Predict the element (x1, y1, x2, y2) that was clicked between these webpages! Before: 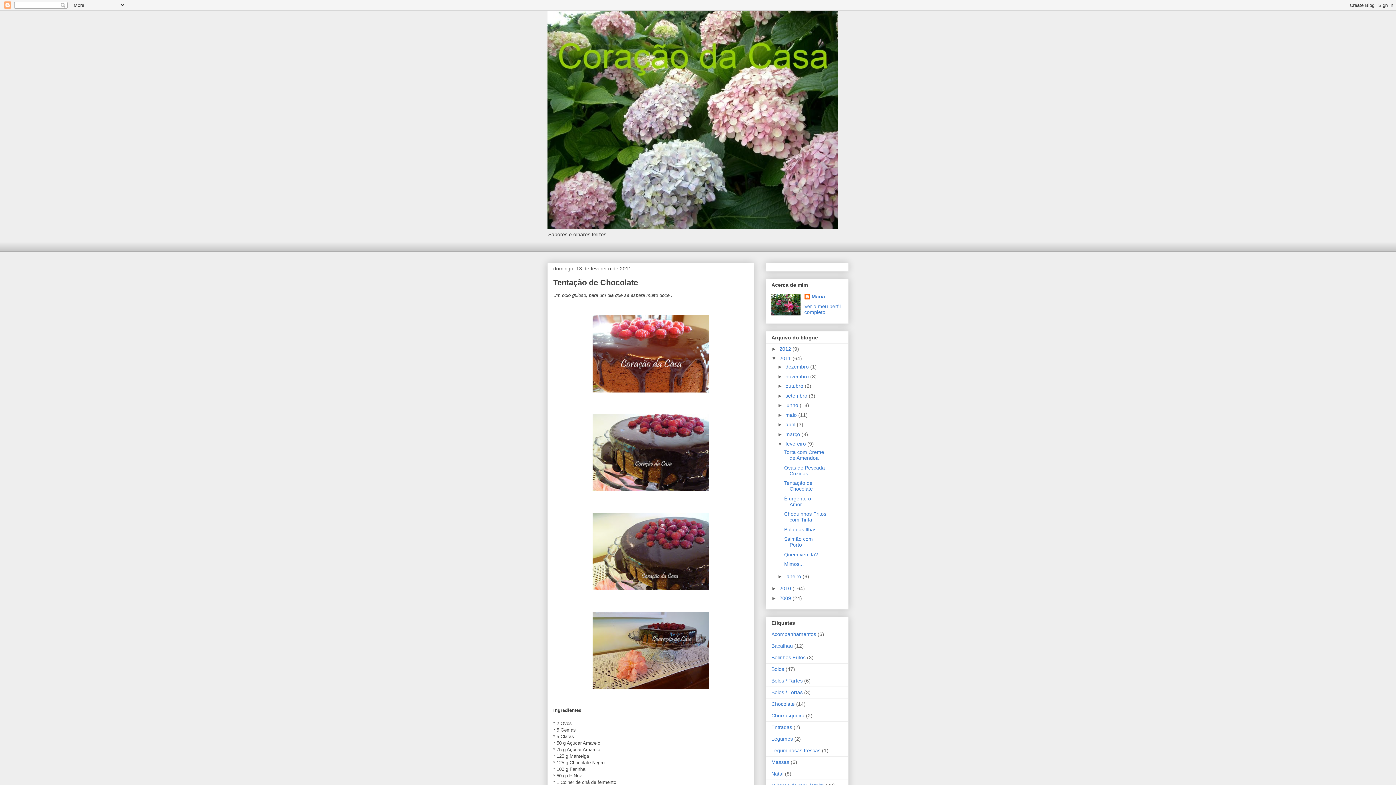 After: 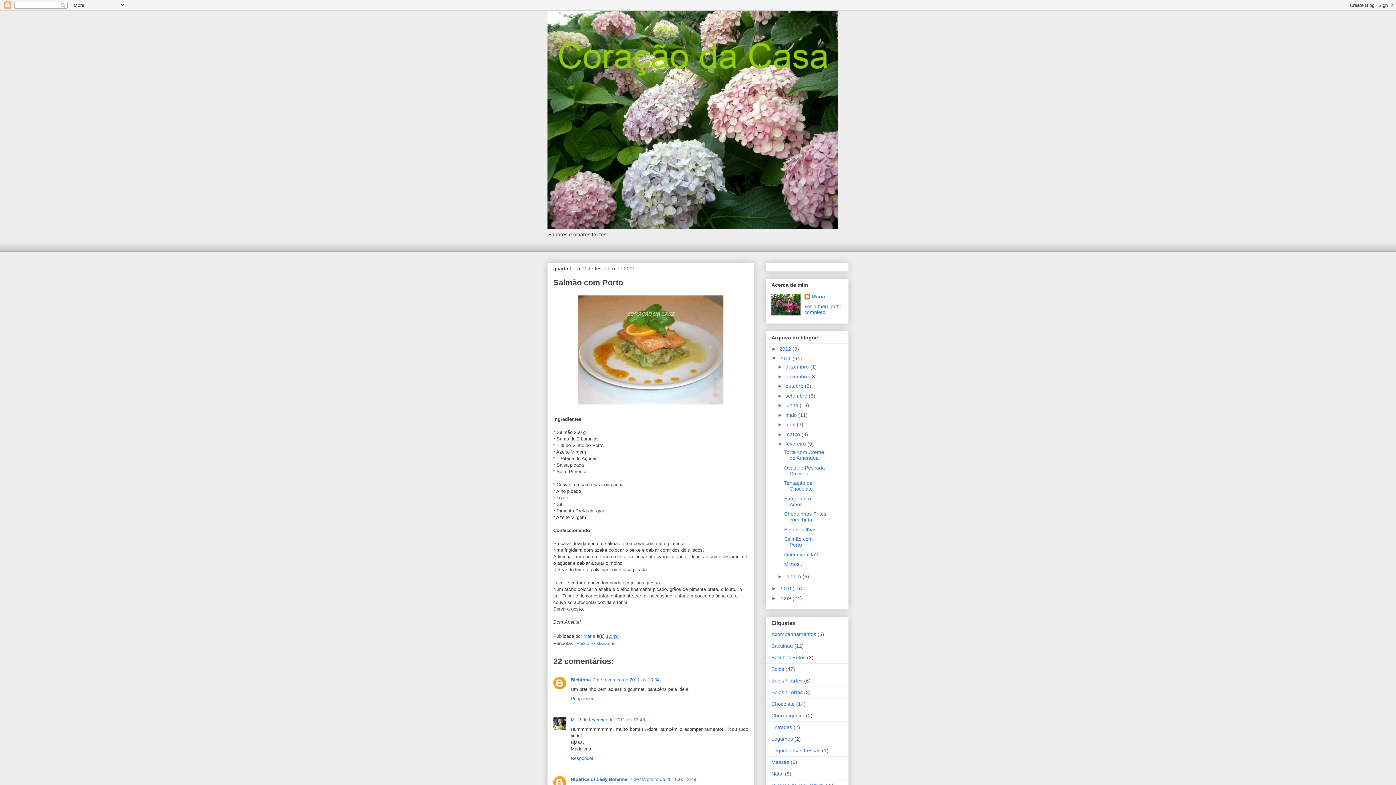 Action: bbox: (784, 536, 813, 548) label: Salmão com Porto